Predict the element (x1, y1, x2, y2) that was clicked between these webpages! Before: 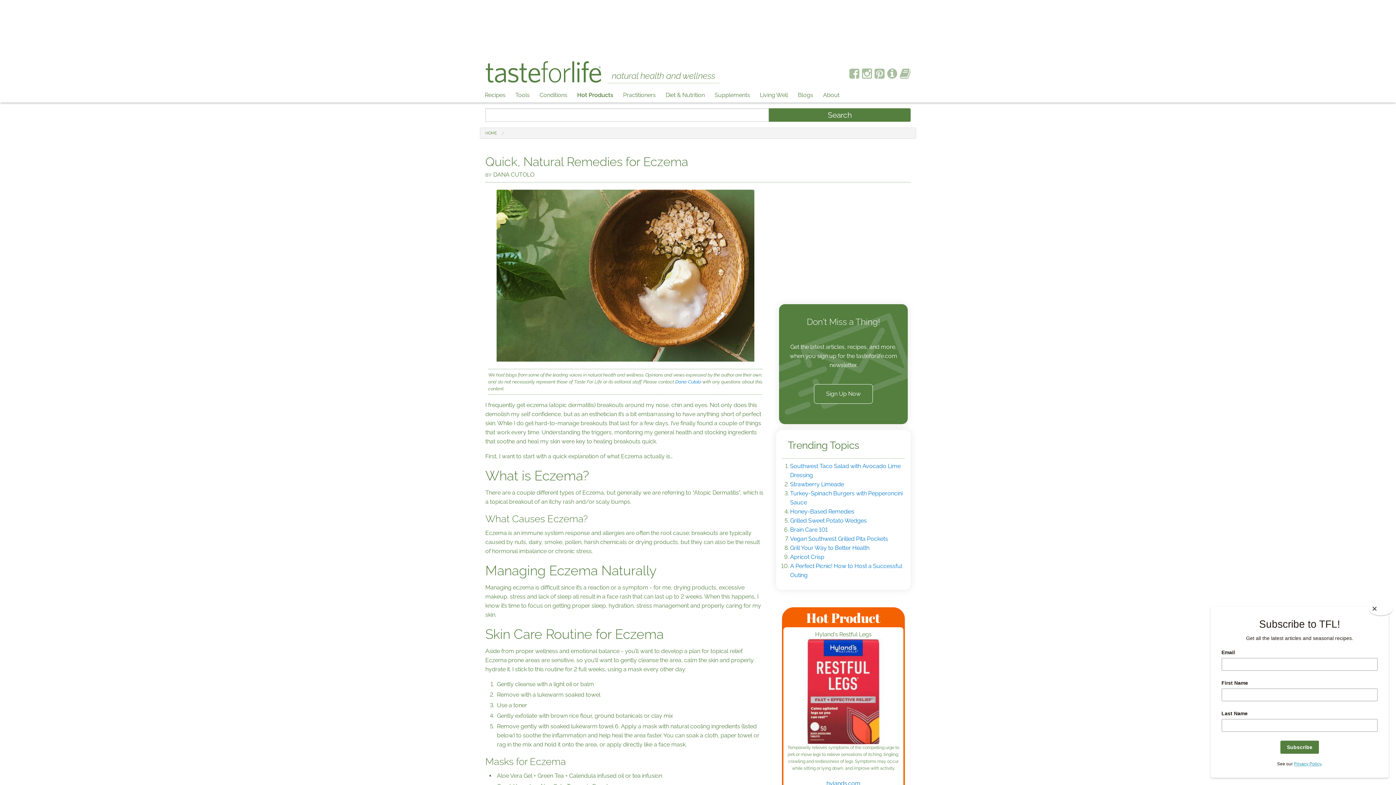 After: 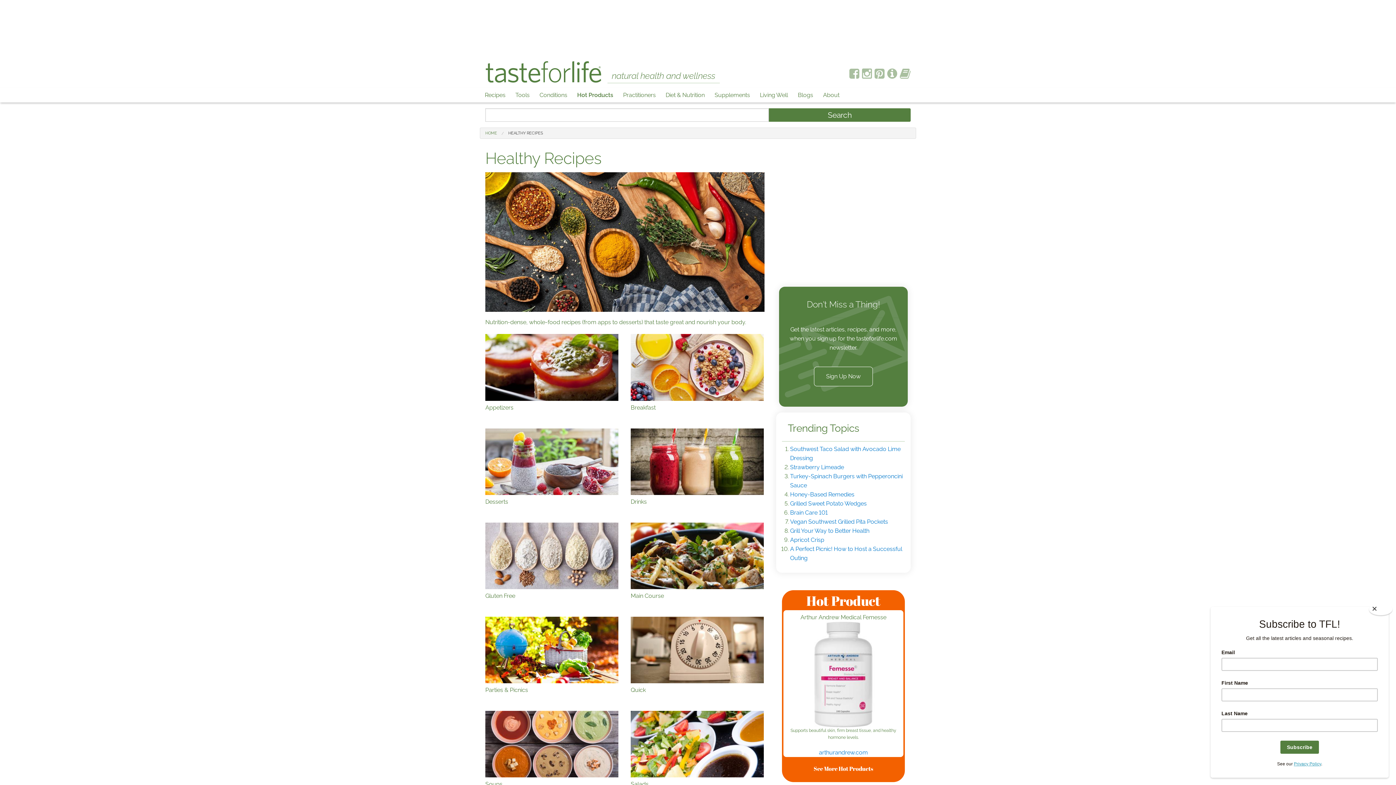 Action: bbox: (480, 87, 510, 102) label: Recipes